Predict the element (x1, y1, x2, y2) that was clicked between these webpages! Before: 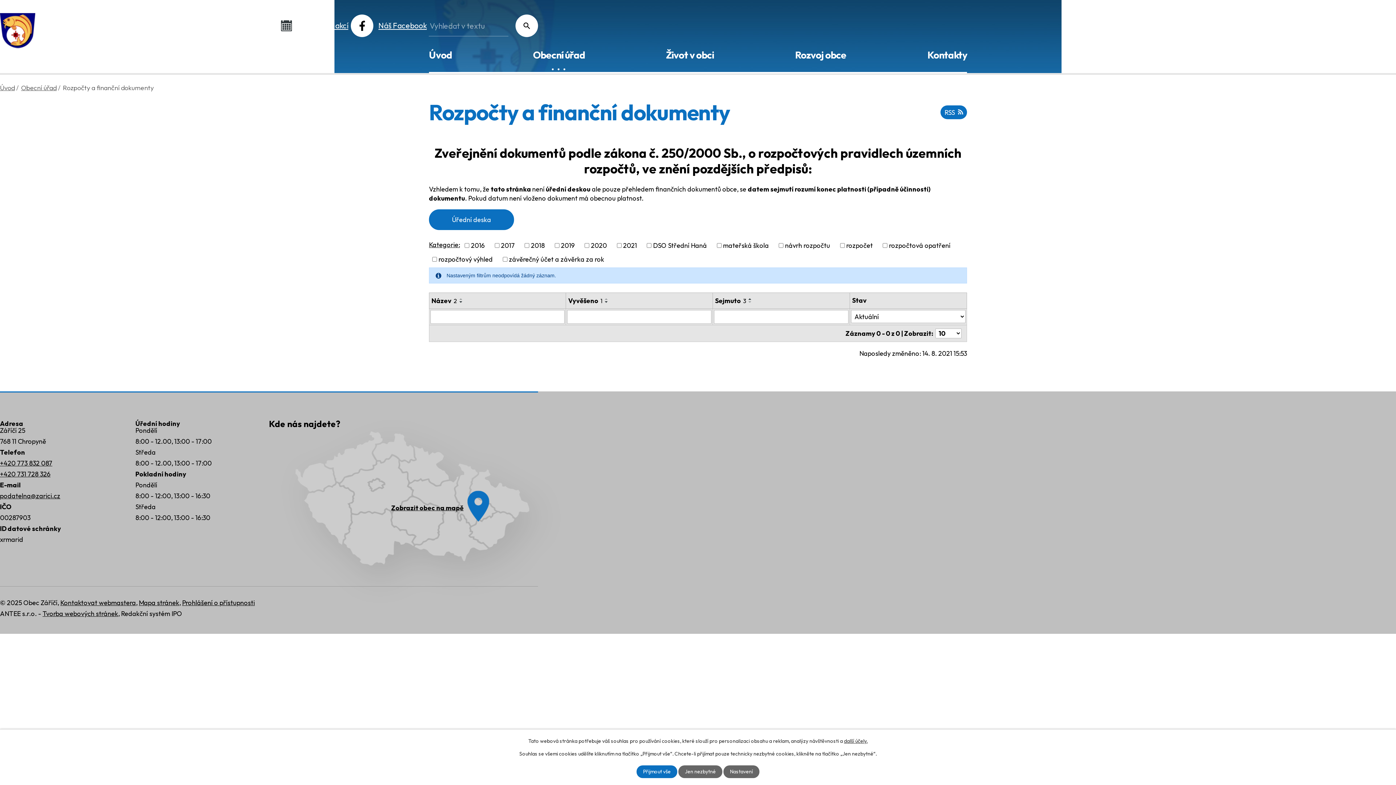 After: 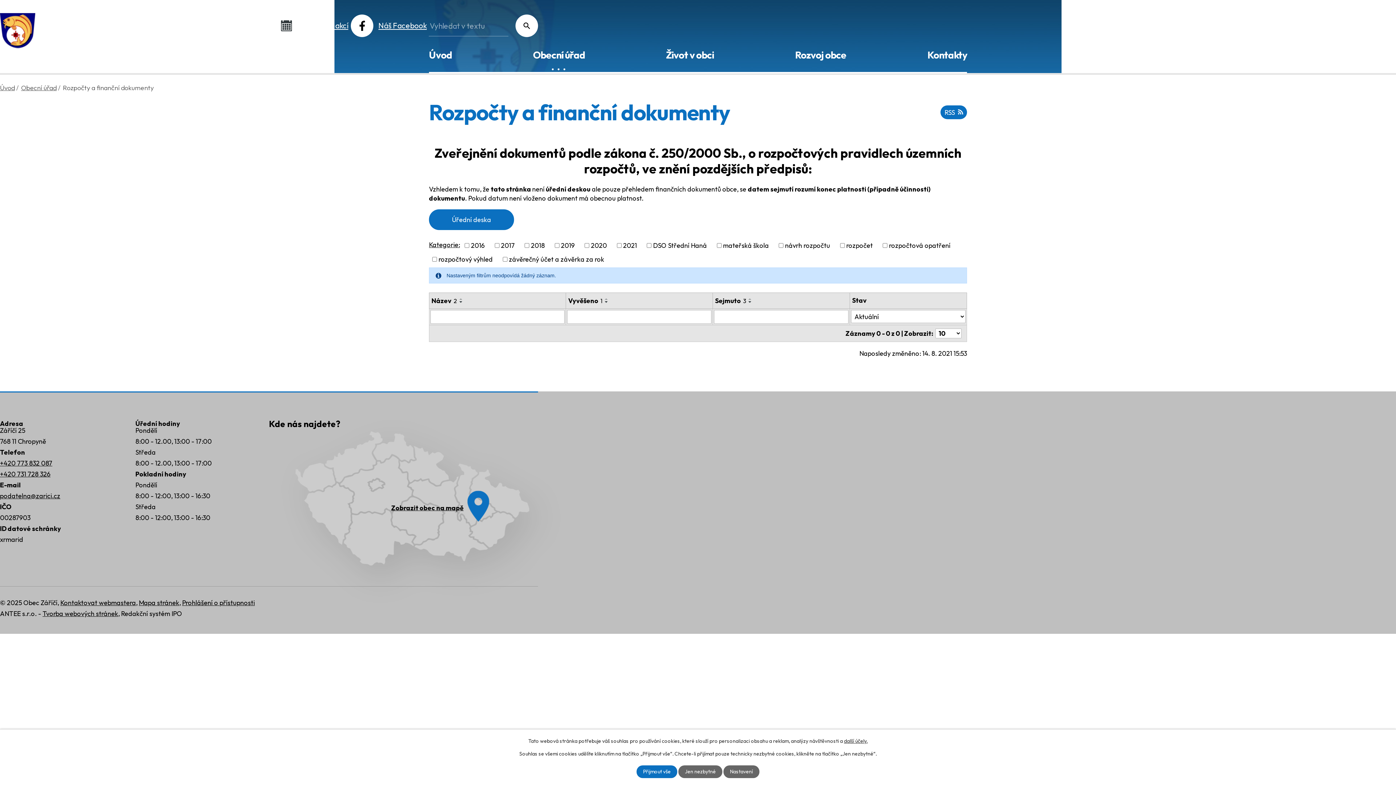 Action: label: Sejmuto3 bbox: (715, 296, 746, 305)